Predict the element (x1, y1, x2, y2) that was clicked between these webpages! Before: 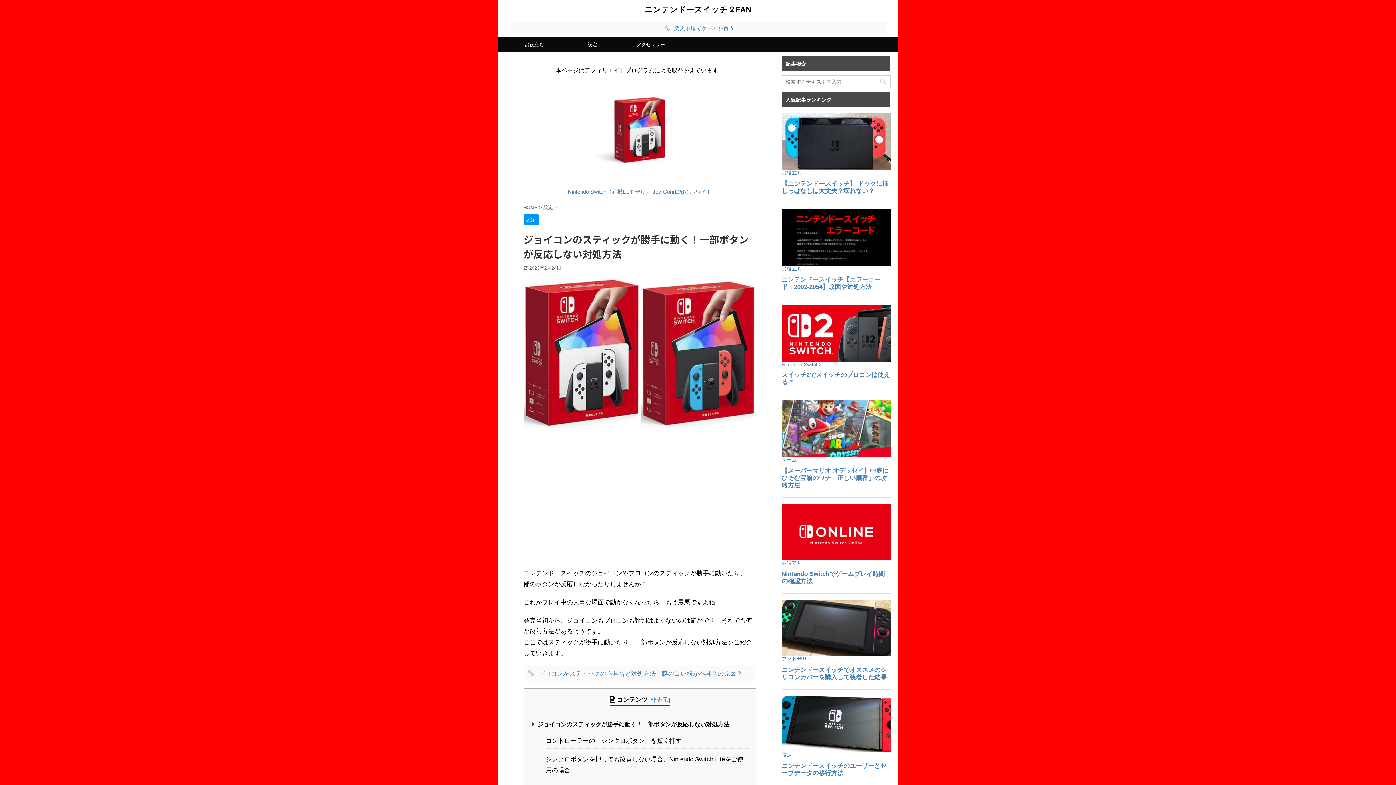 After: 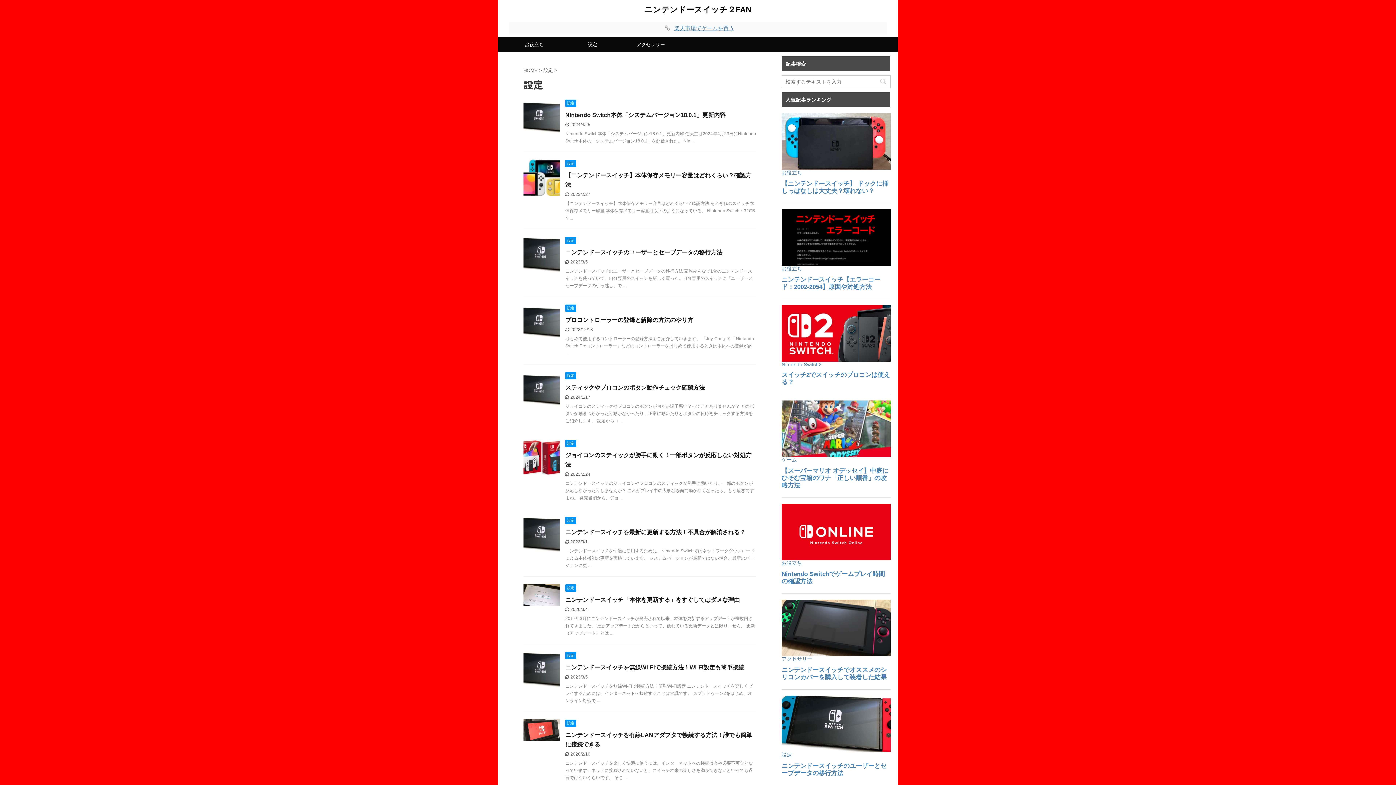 Action: bbox: (523, 217, 538, 222) label: 設定